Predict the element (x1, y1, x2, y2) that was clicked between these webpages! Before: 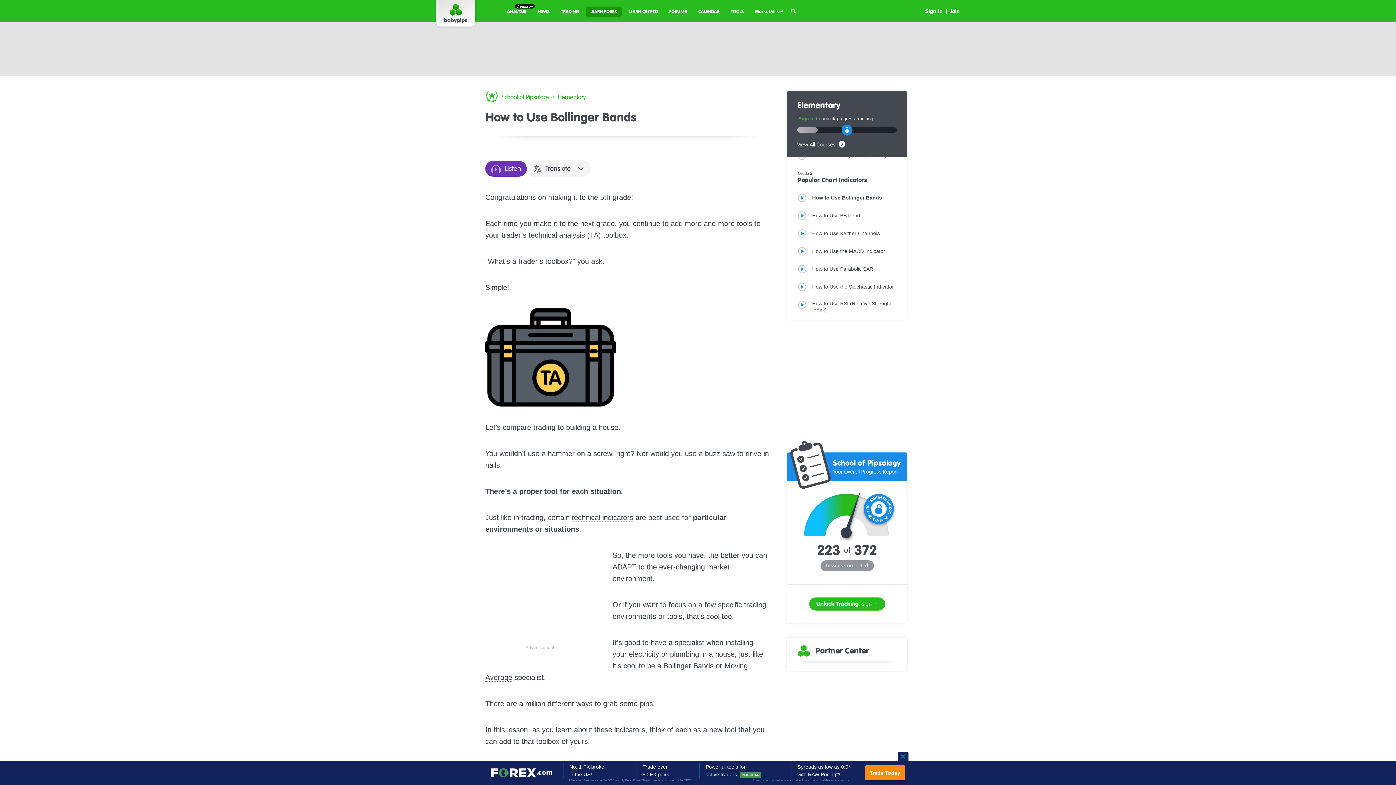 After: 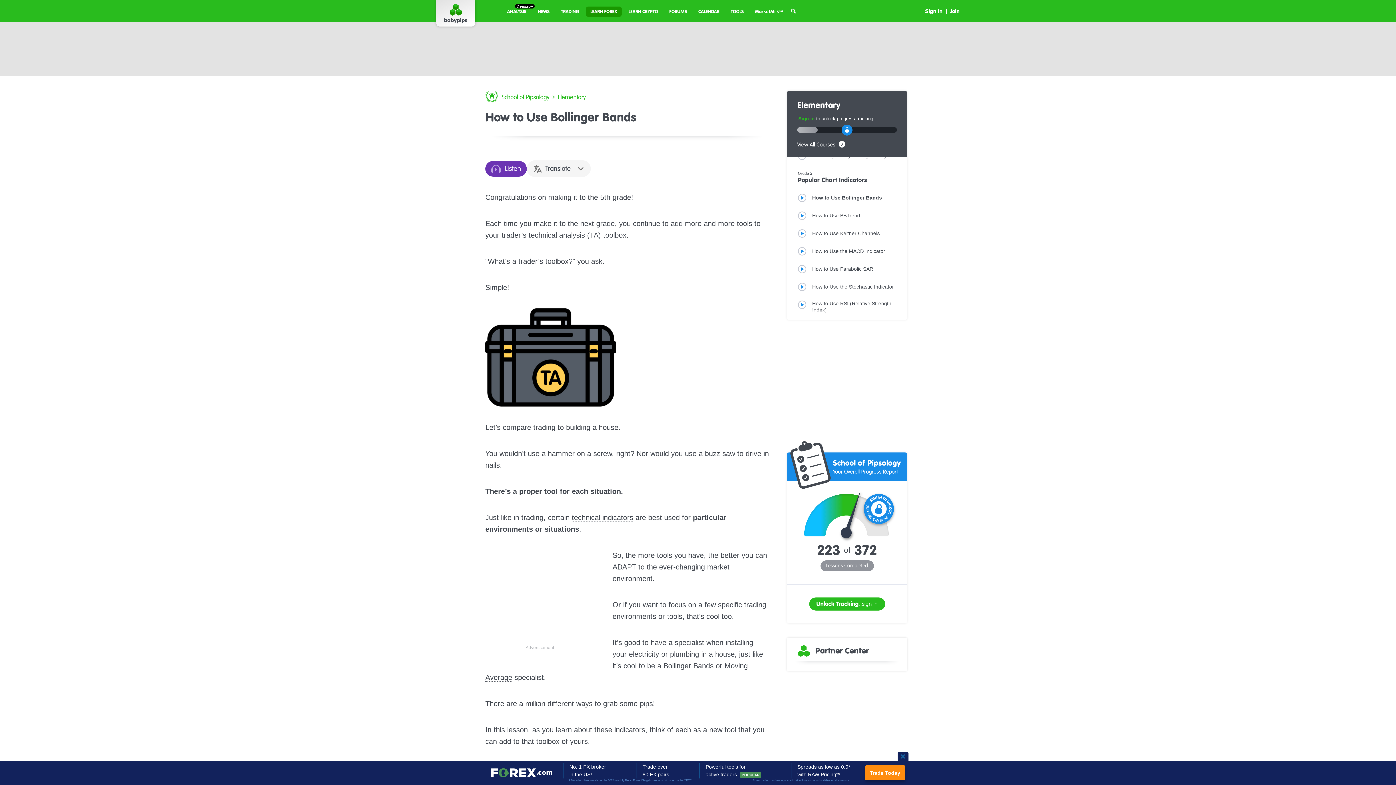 Action: bbox: (491, 768, 552, 777)